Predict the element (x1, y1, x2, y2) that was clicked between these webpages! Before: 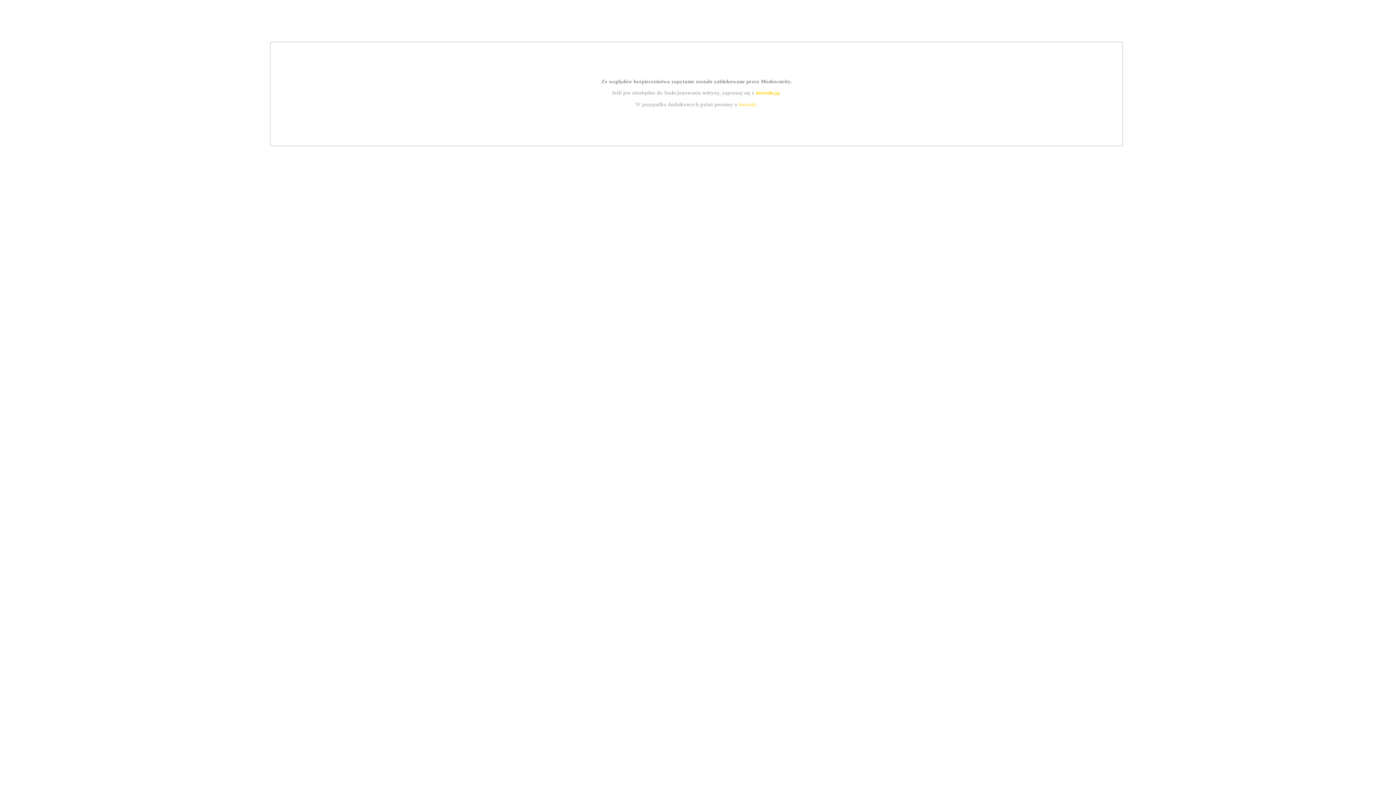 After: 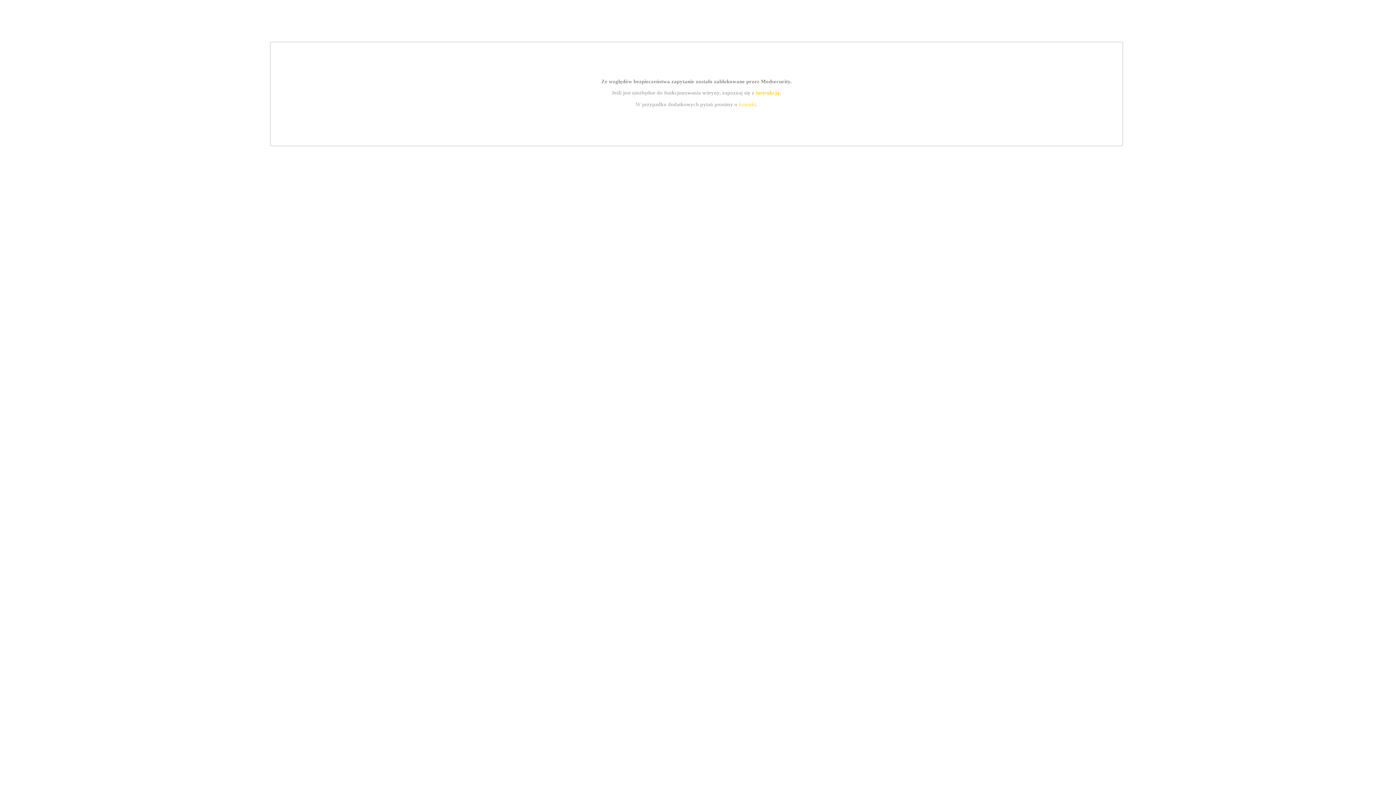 Action: bbox: (755, 89, 779, 95) label: instrukcją